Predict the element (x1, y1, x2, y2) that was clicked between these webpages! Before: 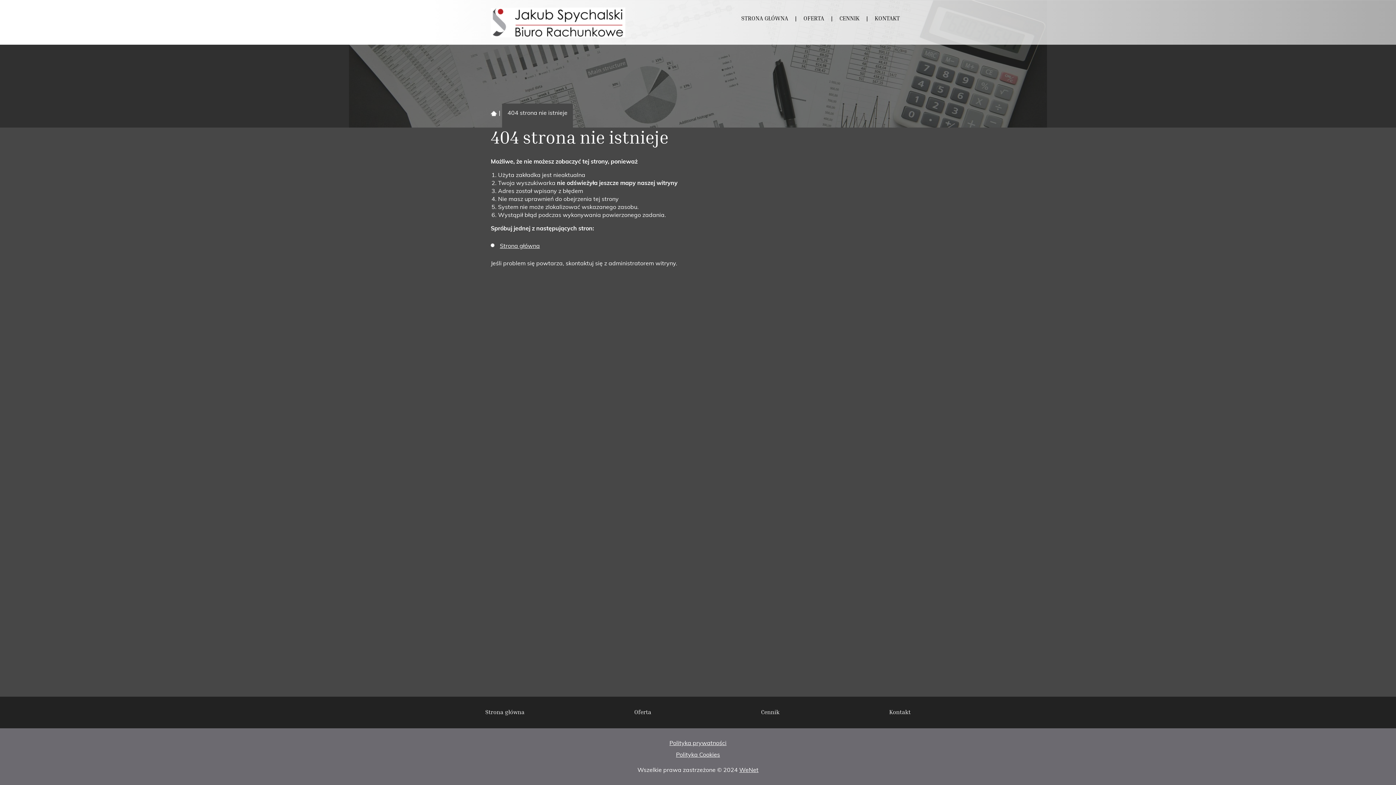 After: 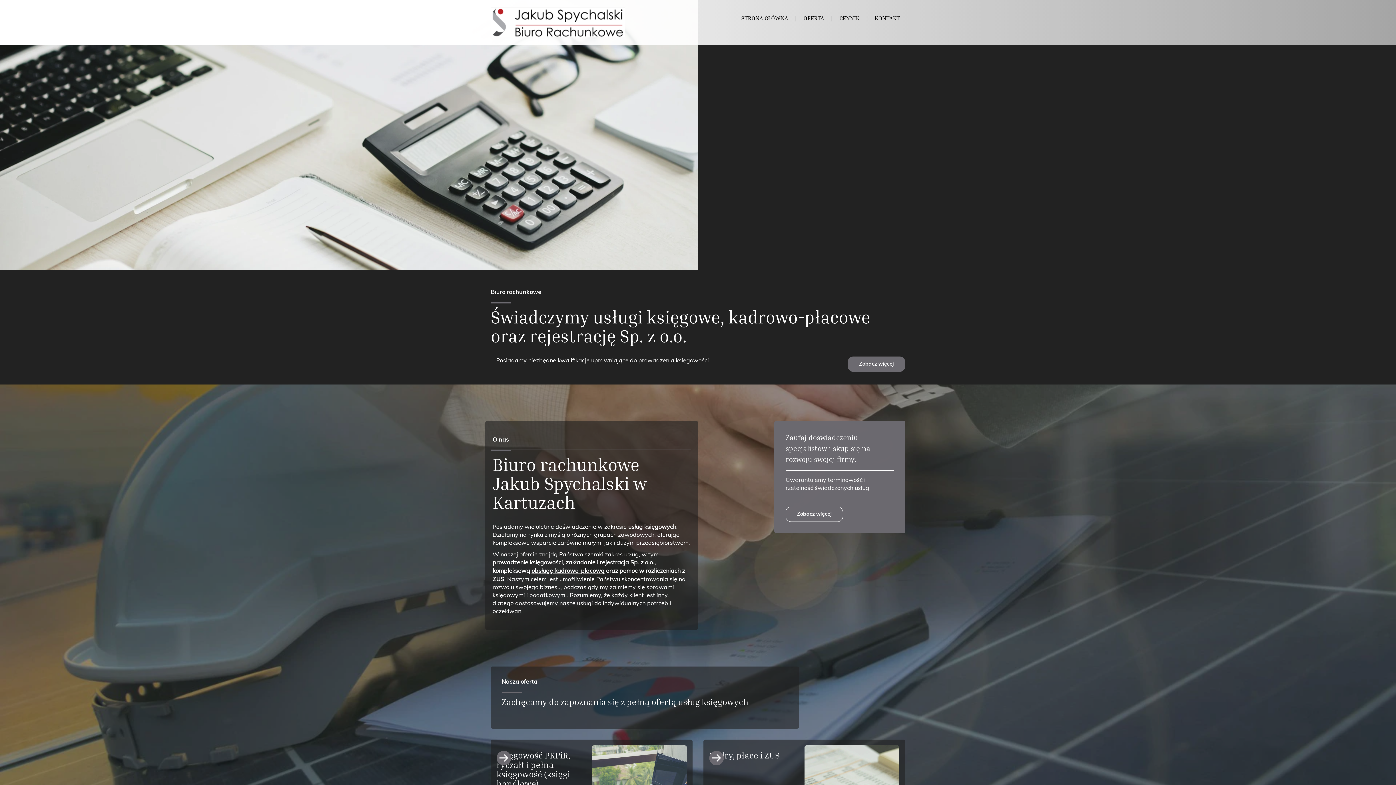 Action: bbox: (490, 110, 497, 116)